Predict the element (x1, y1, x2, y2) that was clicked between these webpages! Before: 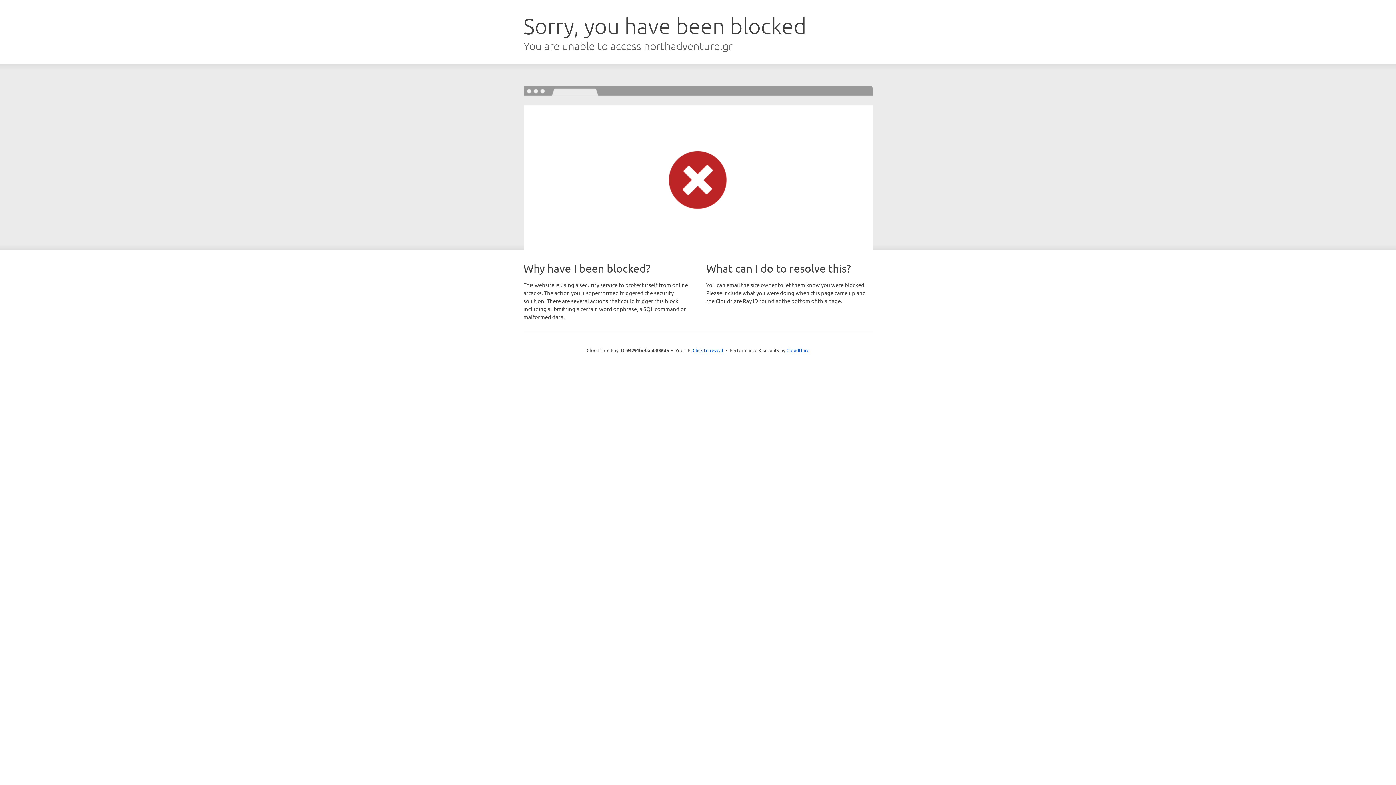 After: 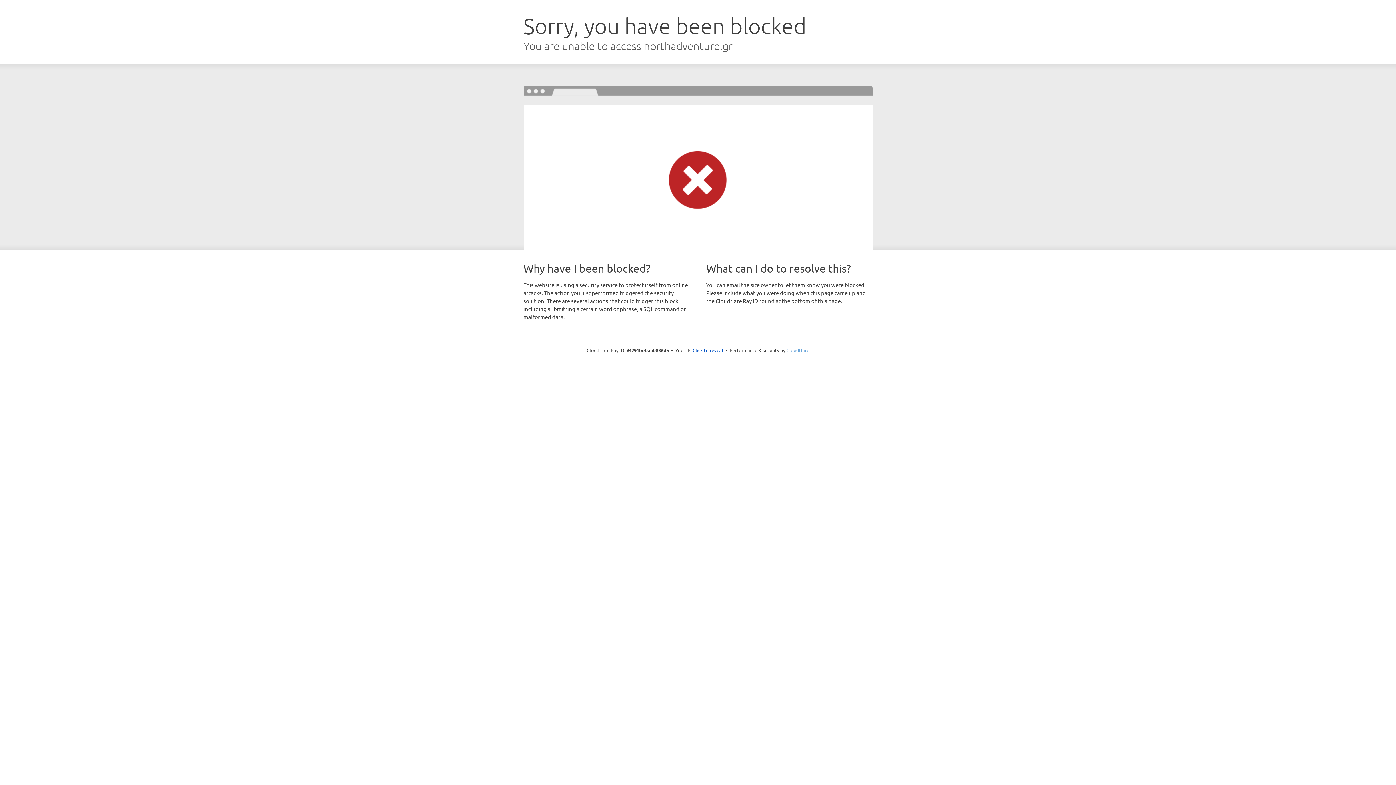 Action: label: Cloudflare bbox: (786, 347, 809, 353)